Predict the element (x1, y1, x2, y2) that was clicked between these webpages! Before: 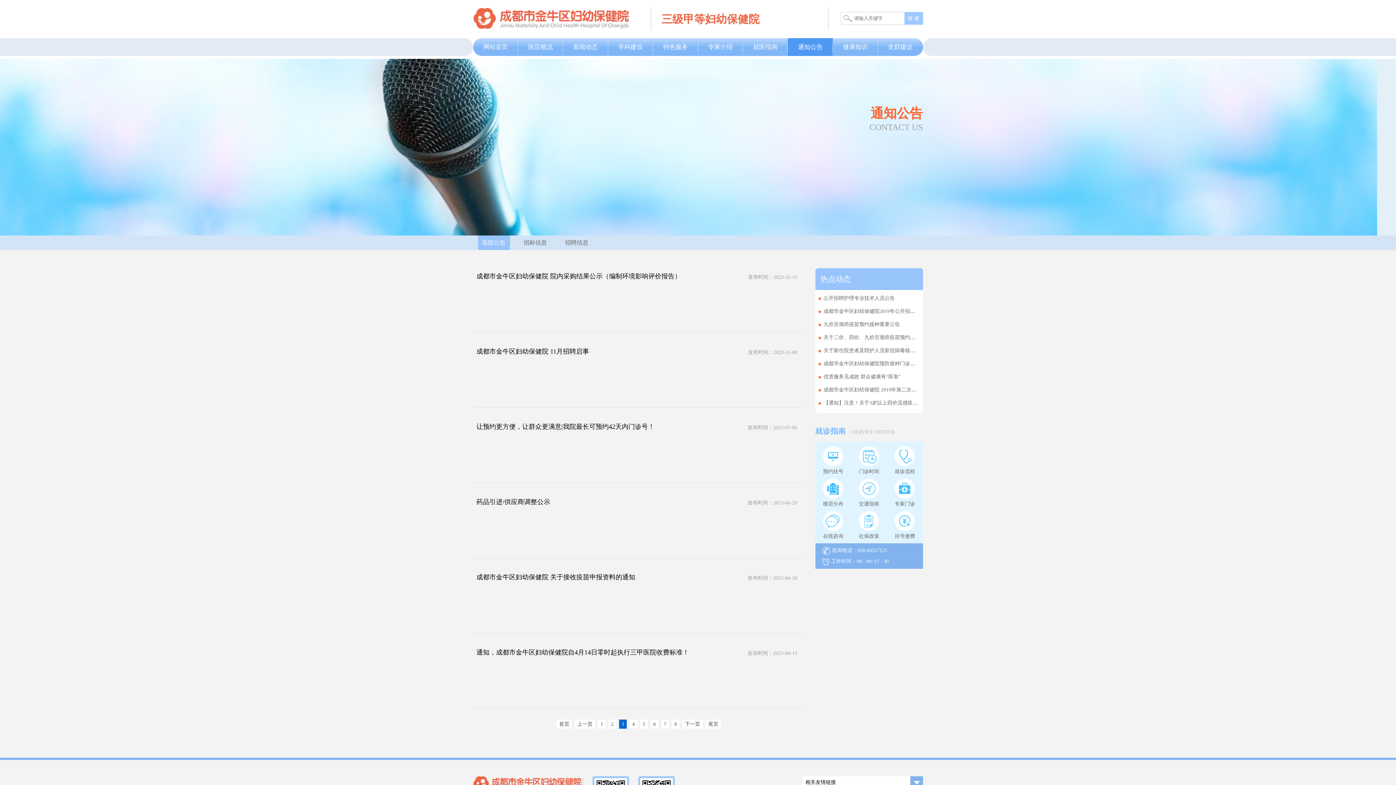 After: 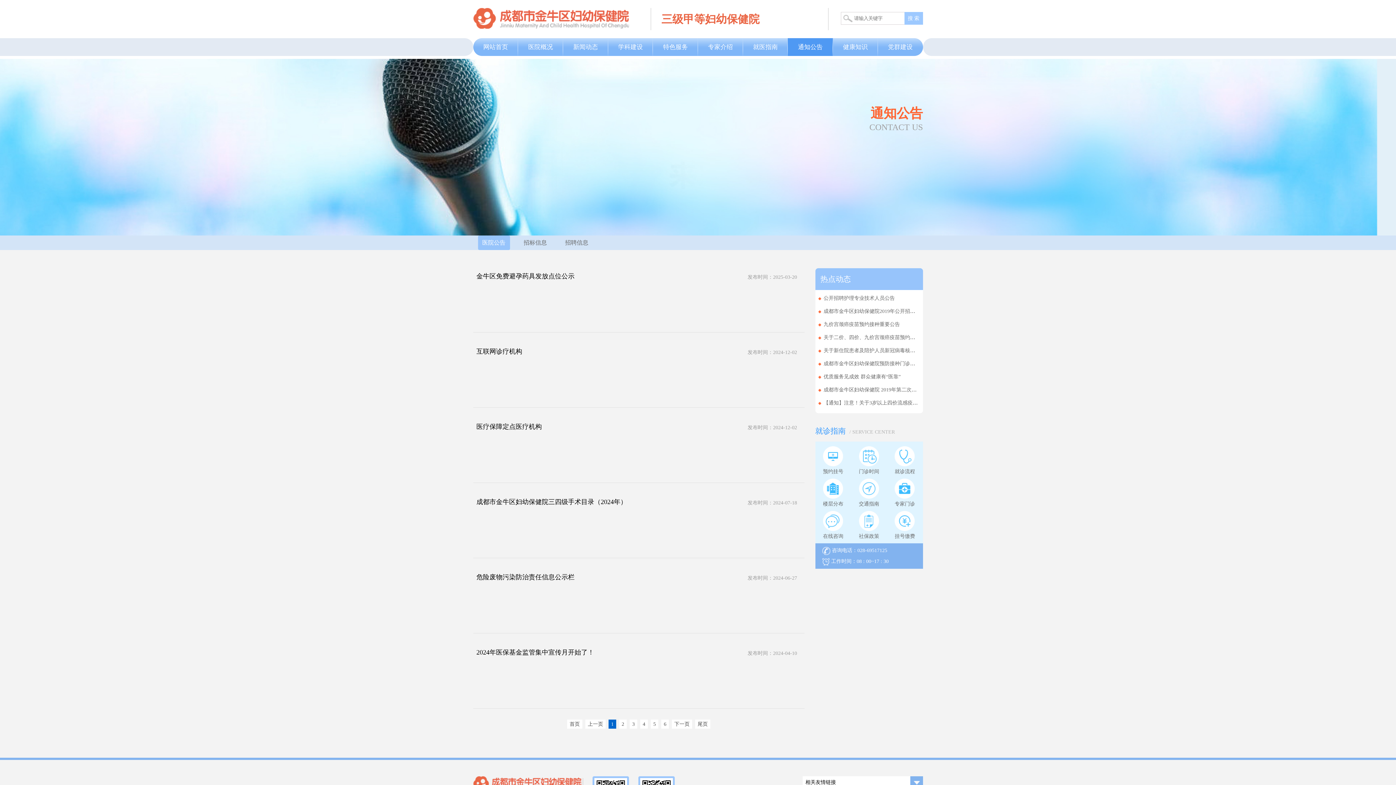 Action: bbox: (556, 720, 572, 729) label: 首页